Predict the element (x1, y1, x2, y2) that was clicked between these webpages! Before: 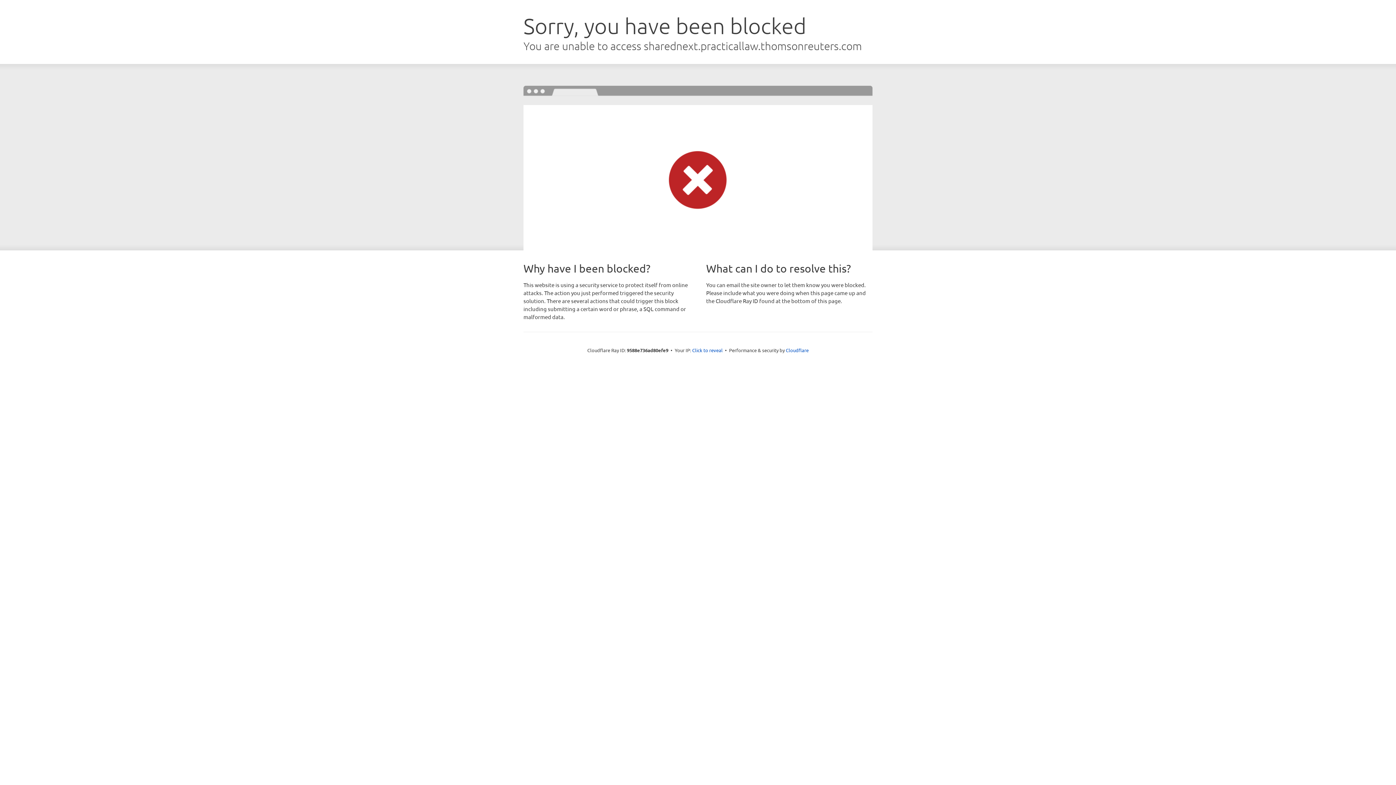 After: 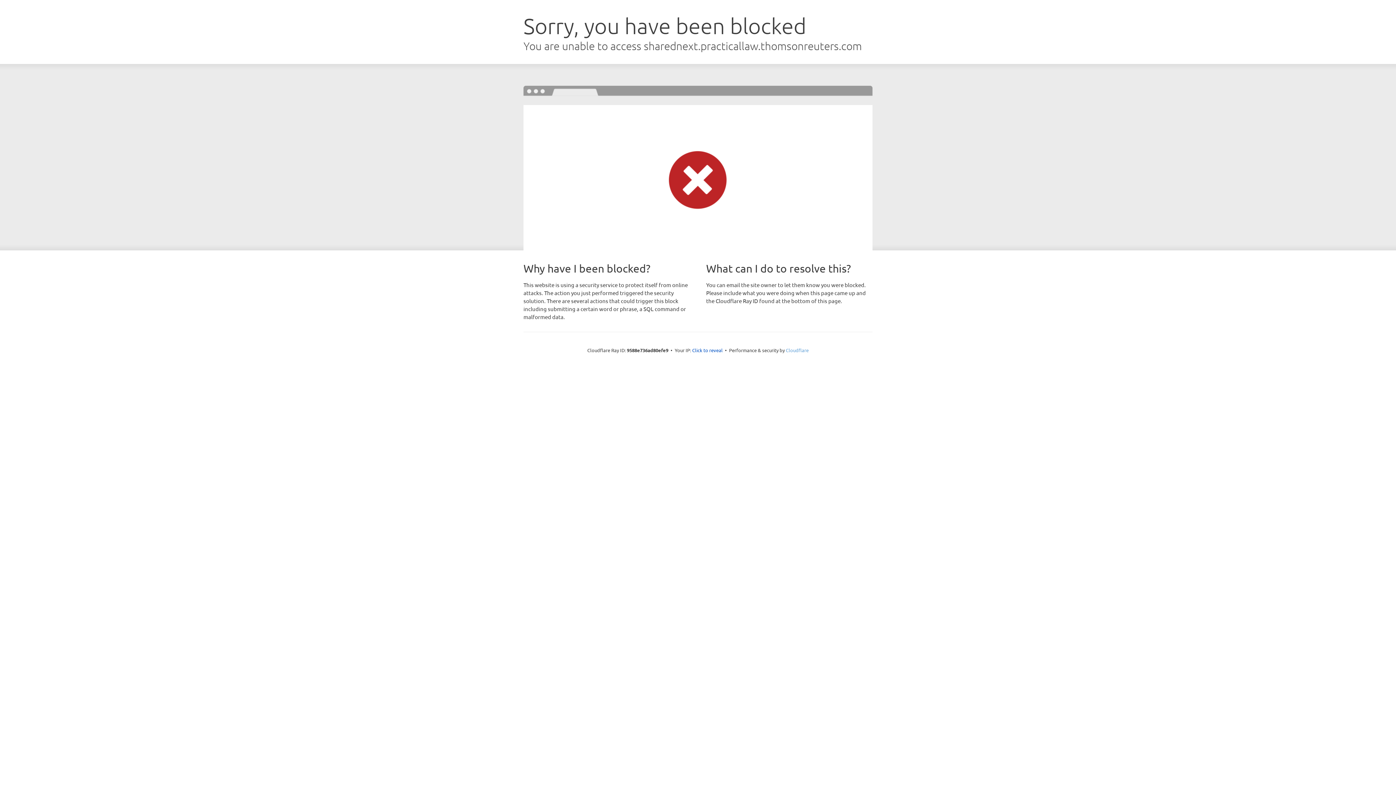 Action: bbox: (786, 347, 808, 353) label: Cloudflare